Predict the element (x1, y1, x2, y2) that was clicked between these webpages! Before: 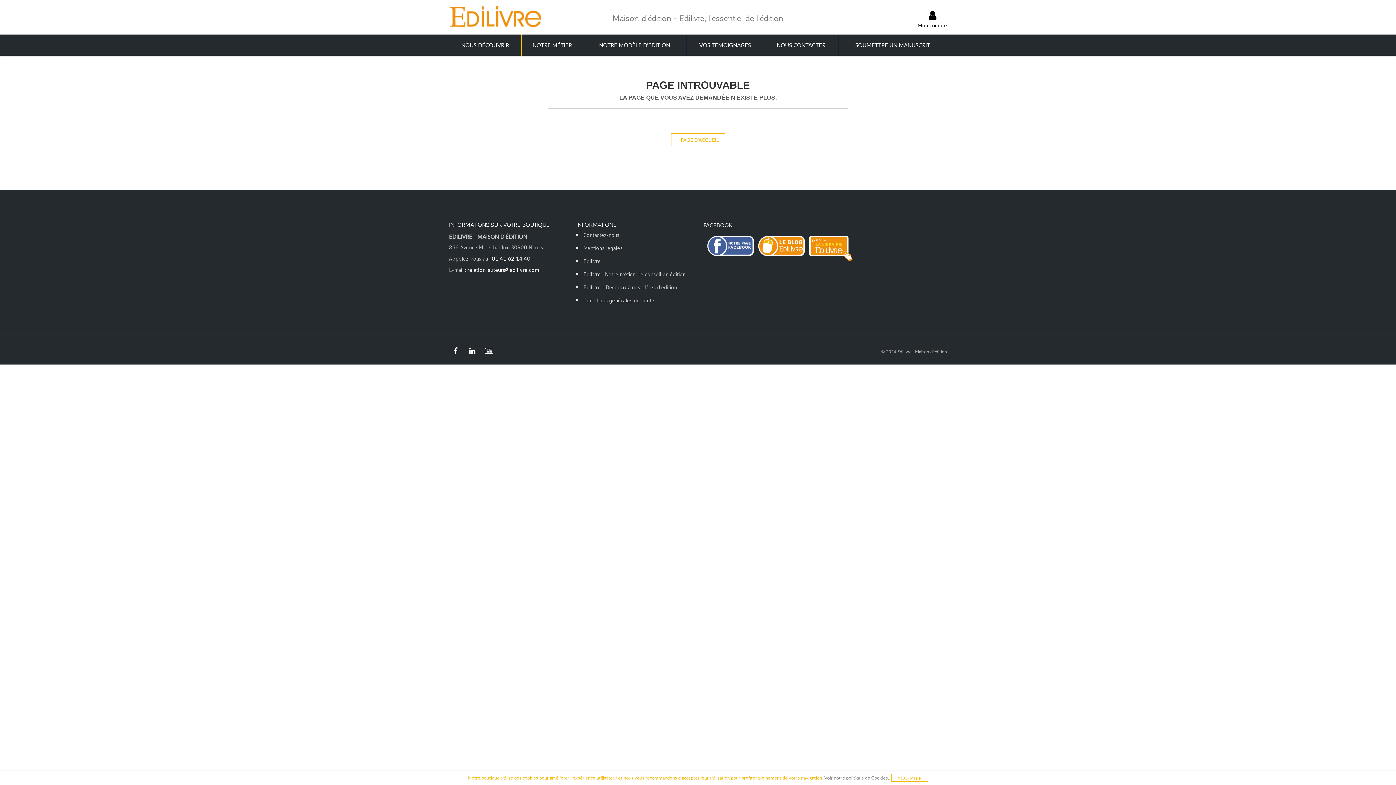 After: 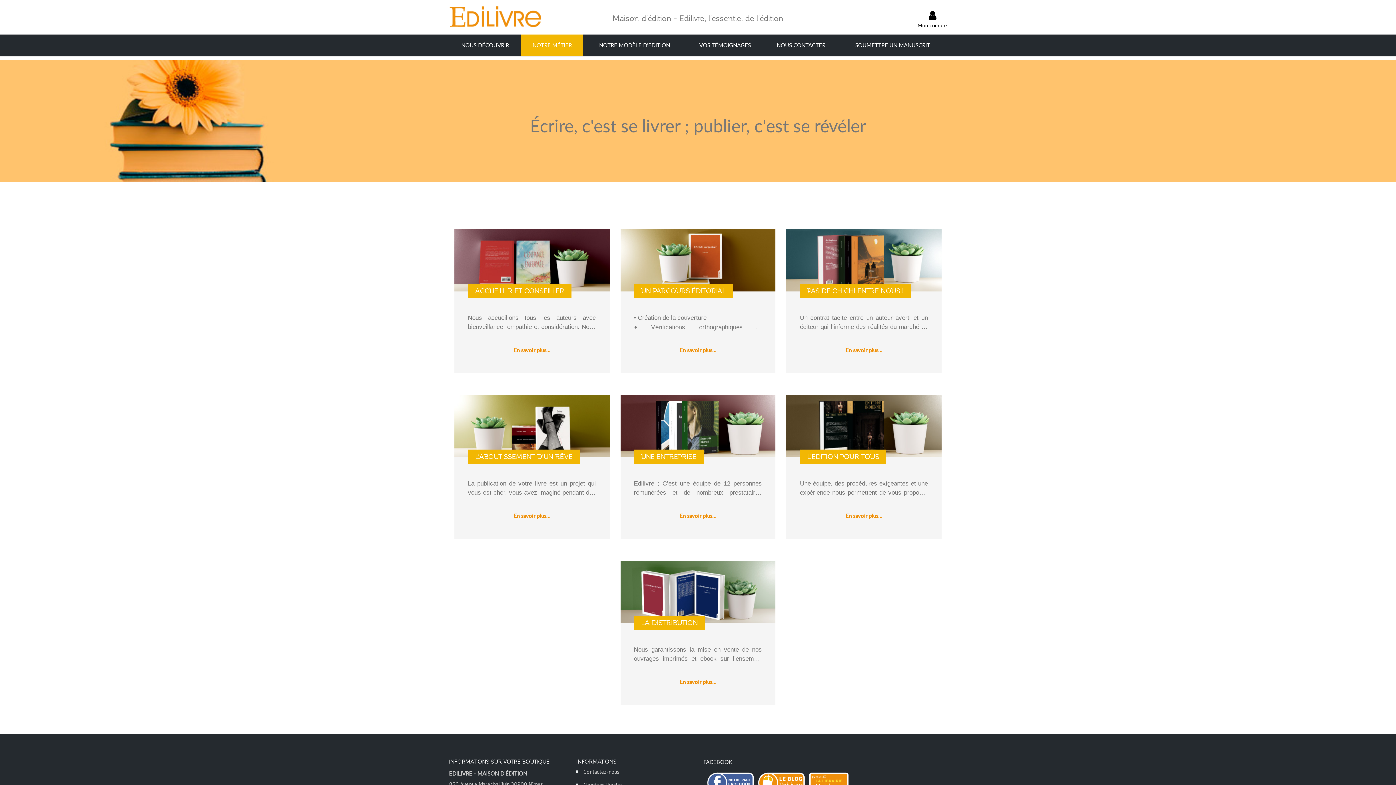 Action: bbox: (583, 270, 685, 282) label: Edilivre : Notre métier : le conseil en édition